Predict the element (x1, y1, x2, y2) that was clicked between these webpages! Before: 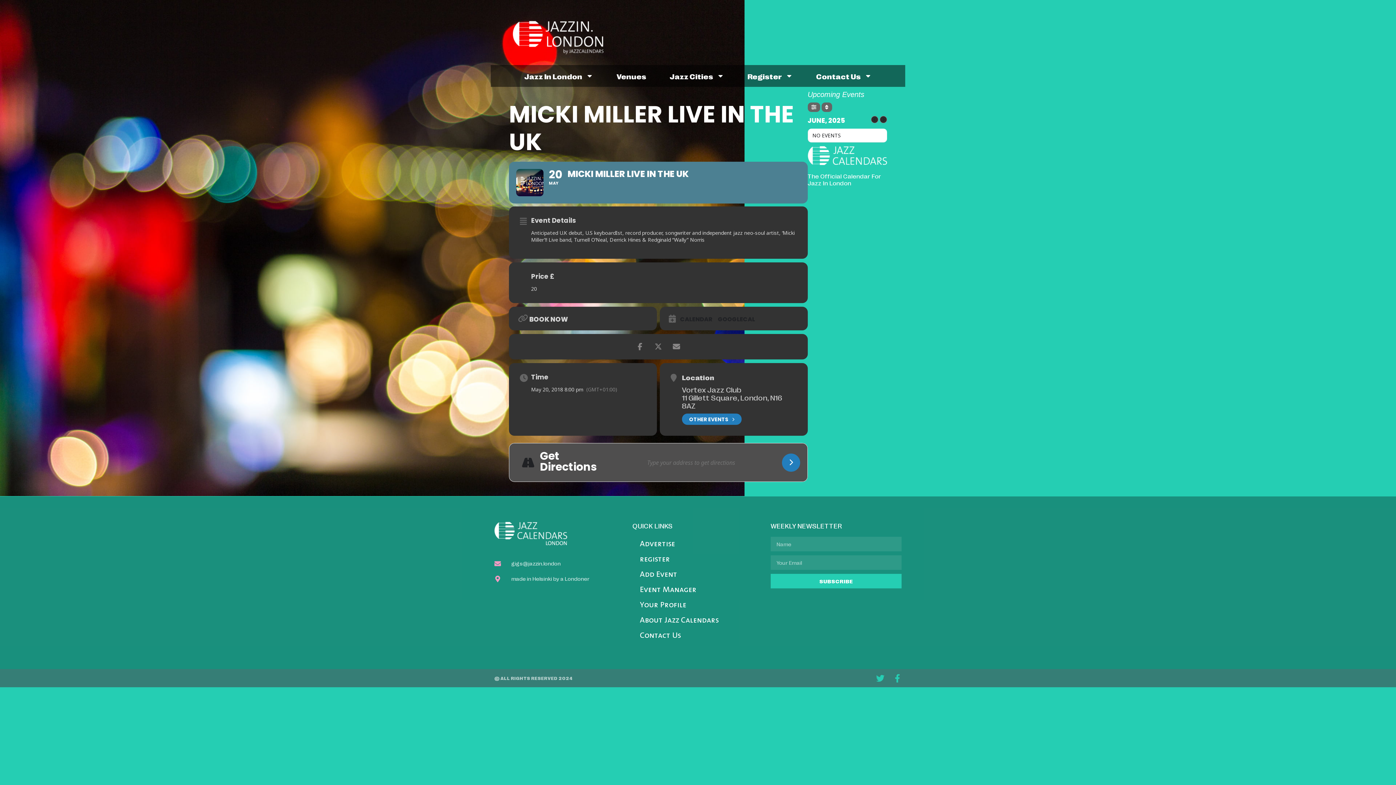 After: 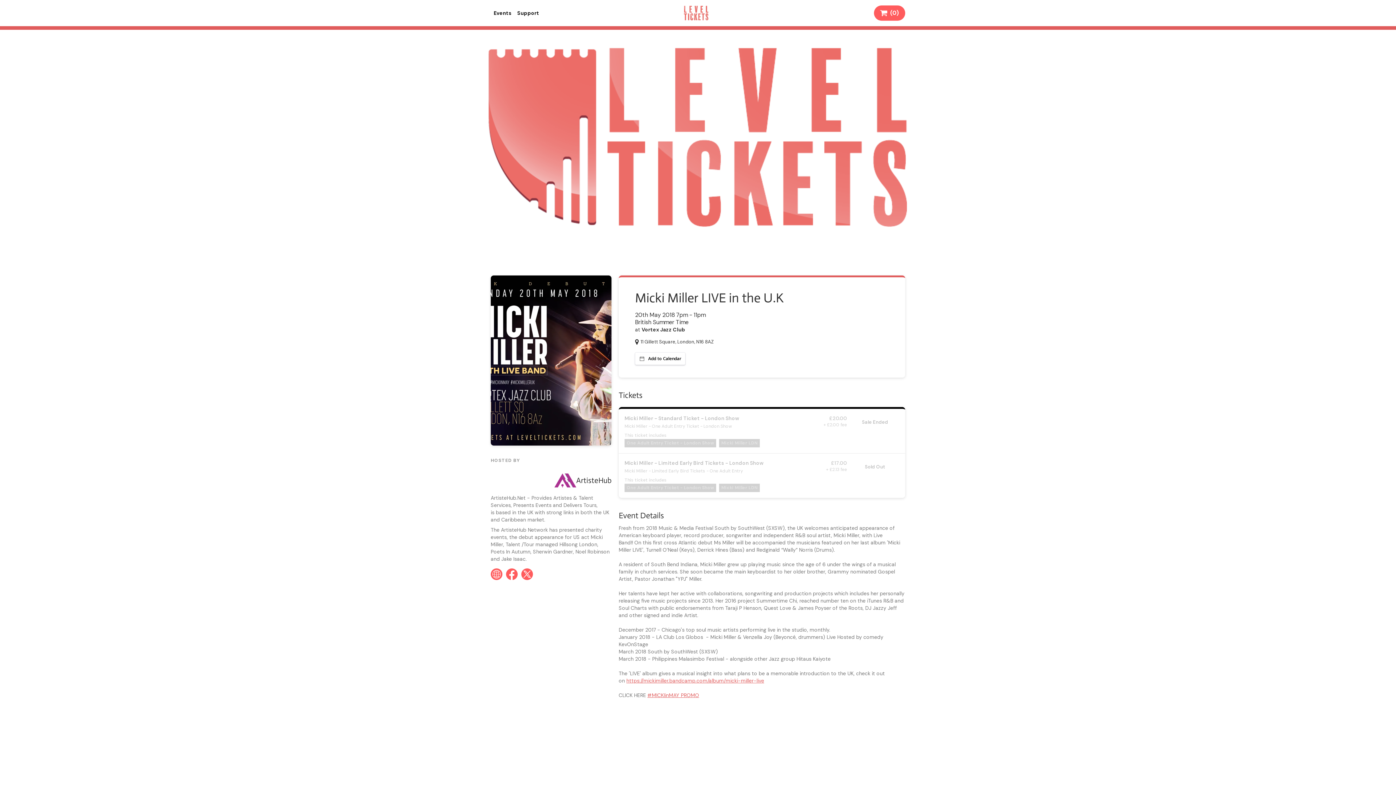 Action: label: BOOK NOW bbox: (509, 307, 657, 330)